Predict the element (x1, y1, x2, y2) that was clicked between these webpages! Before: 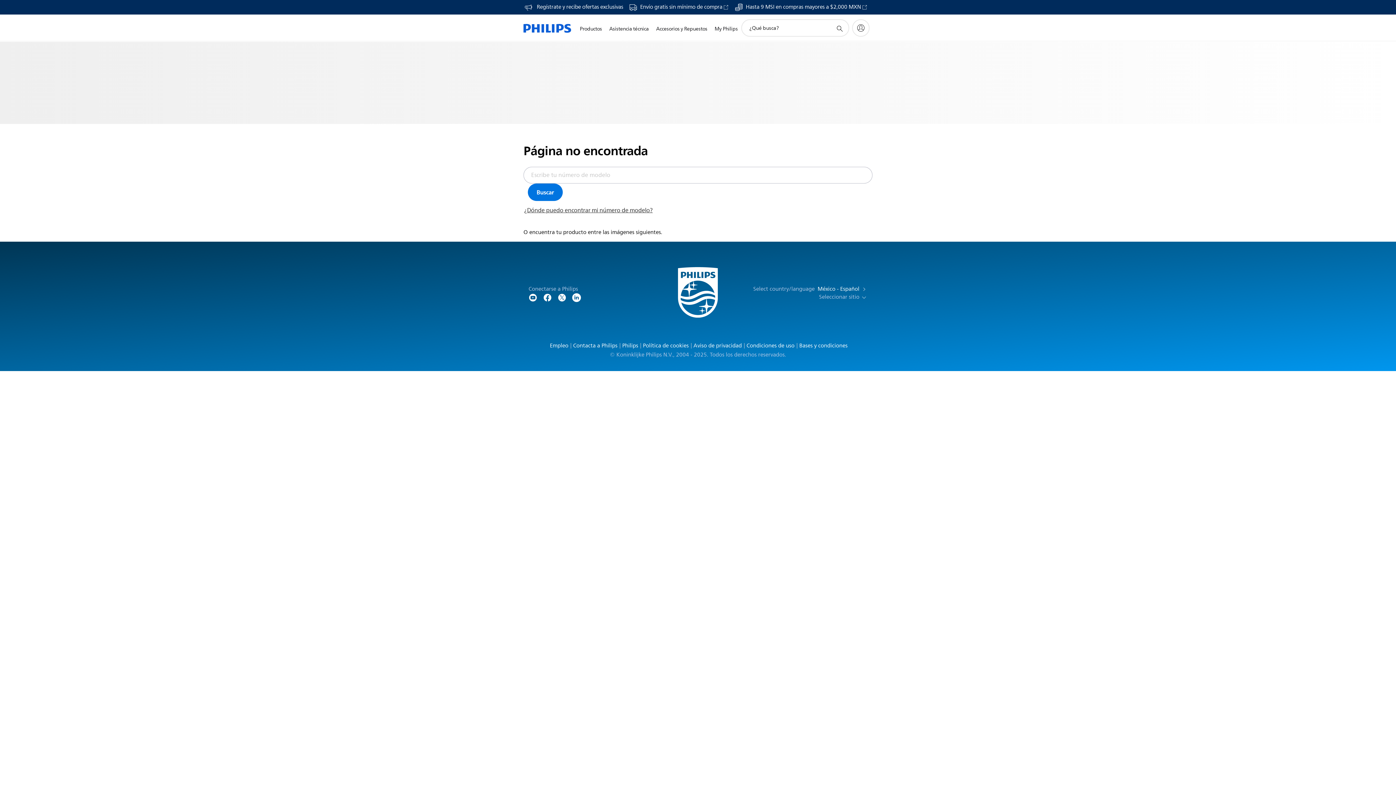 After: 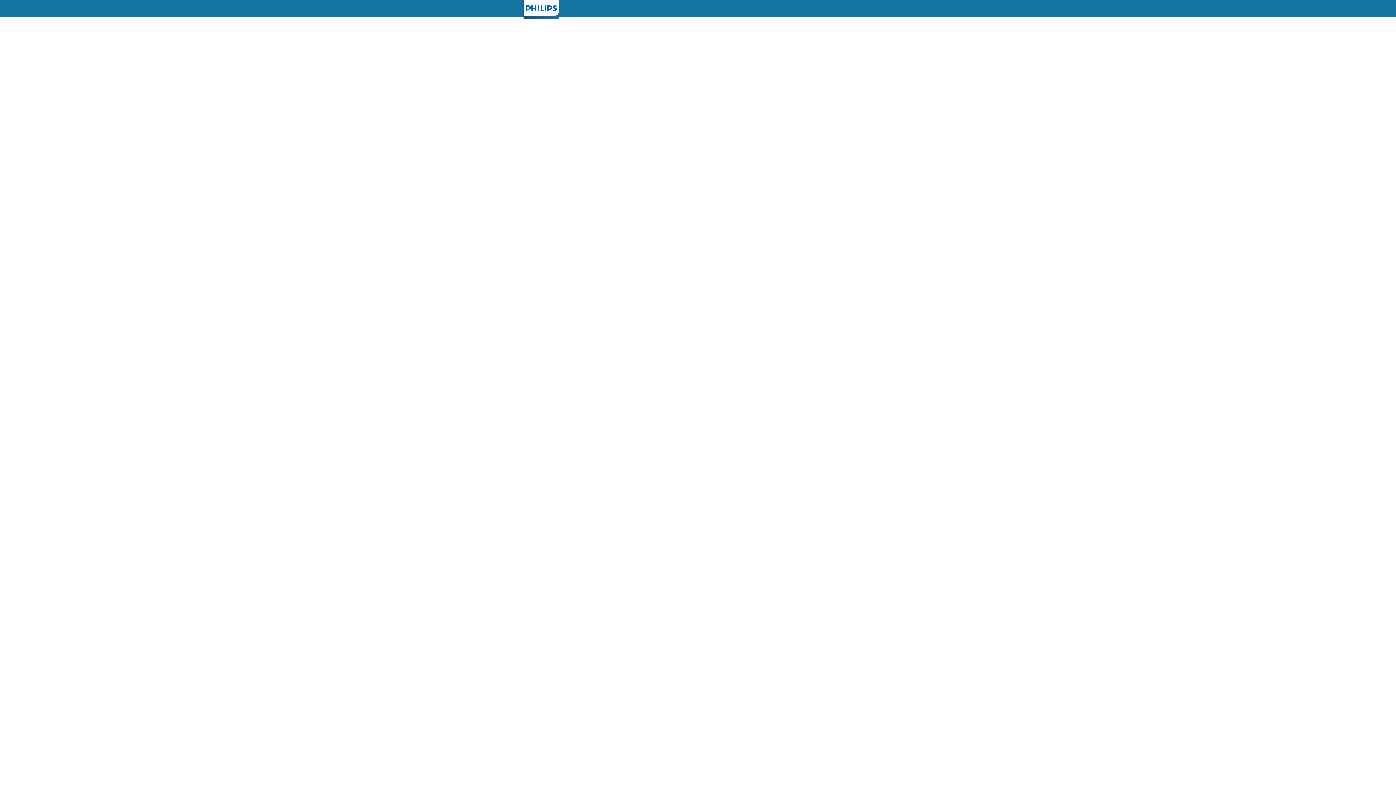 Action: bbox: (711, 16, 741, 41) label: My Philips